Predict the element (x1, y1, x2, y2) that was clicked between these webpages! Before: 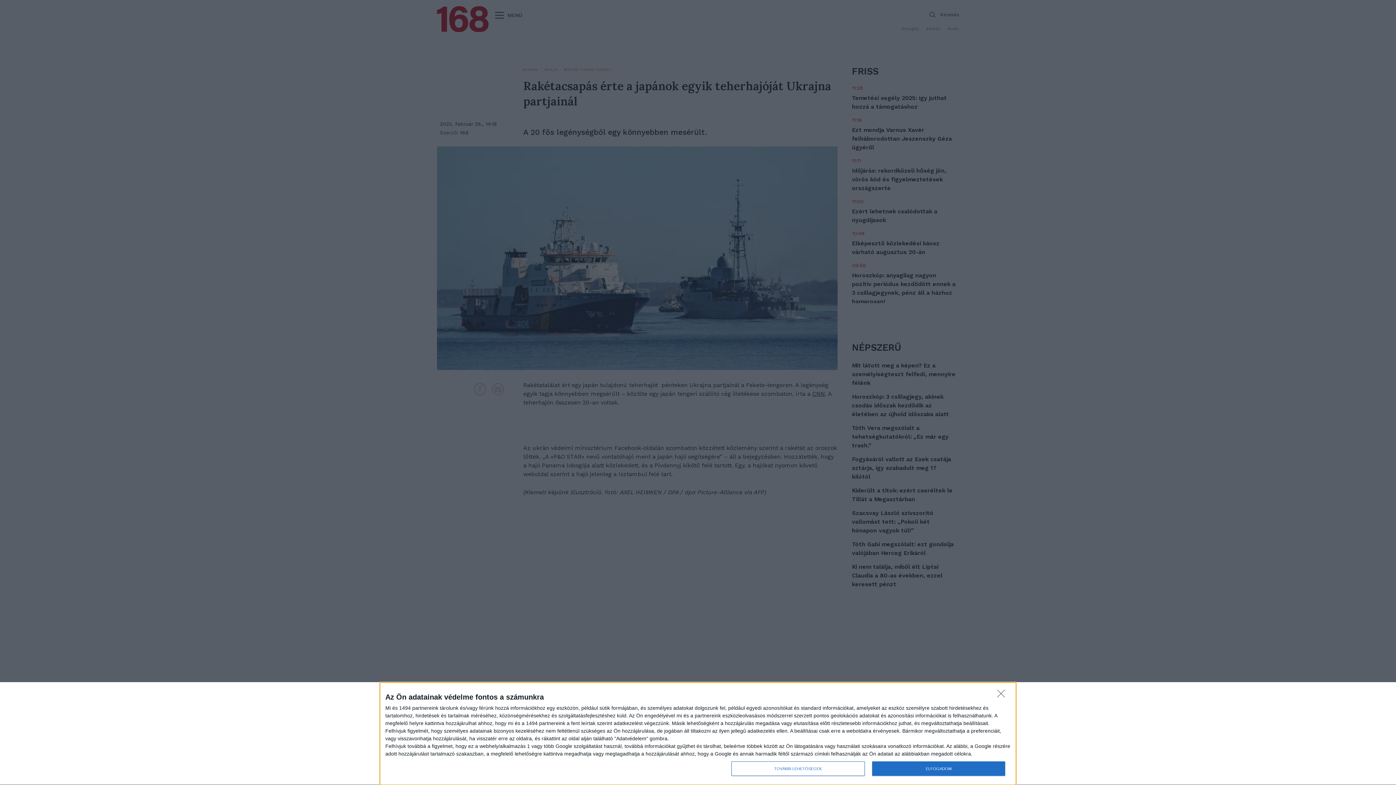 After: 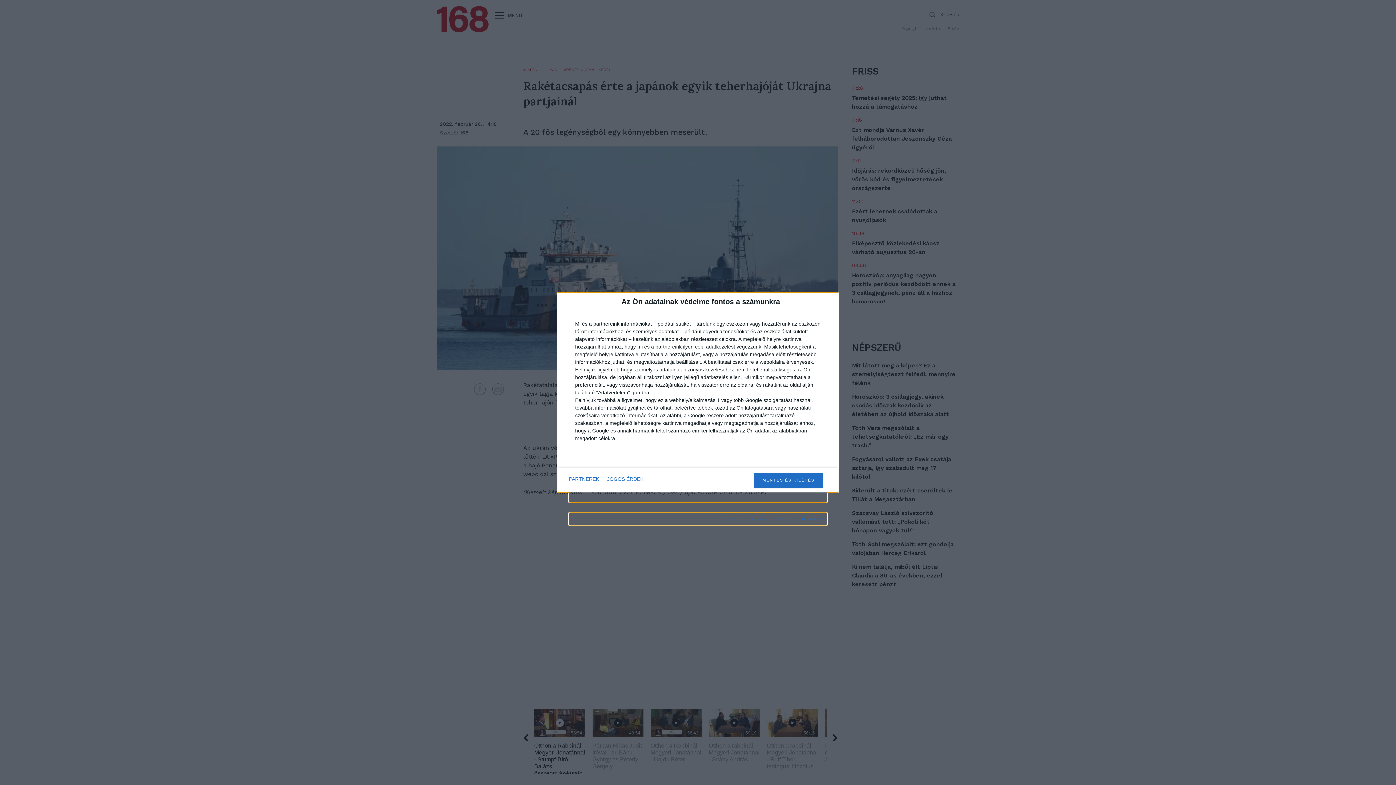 Action: label: TOVÁBBI LEHETŐSÉGEK bbox: (731, 761, 864, 776)